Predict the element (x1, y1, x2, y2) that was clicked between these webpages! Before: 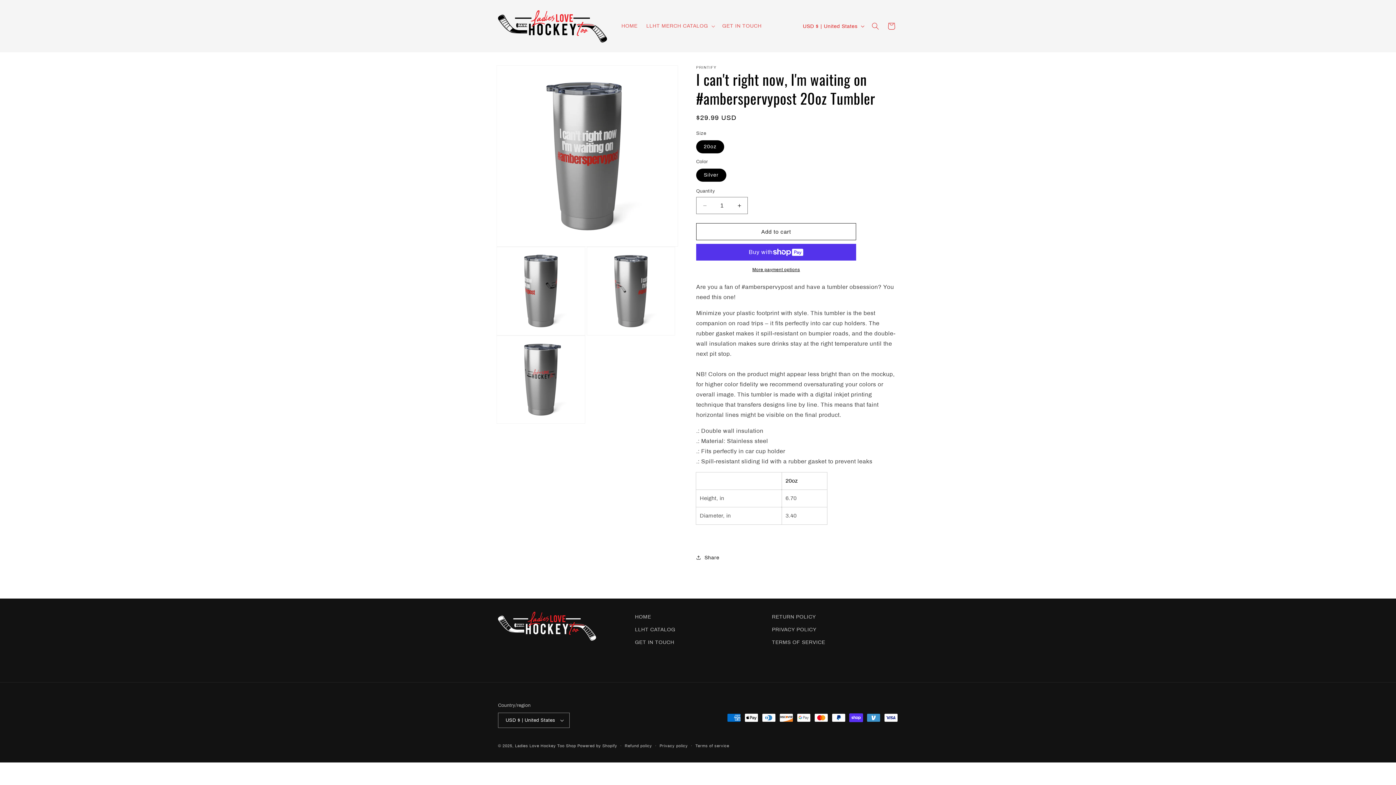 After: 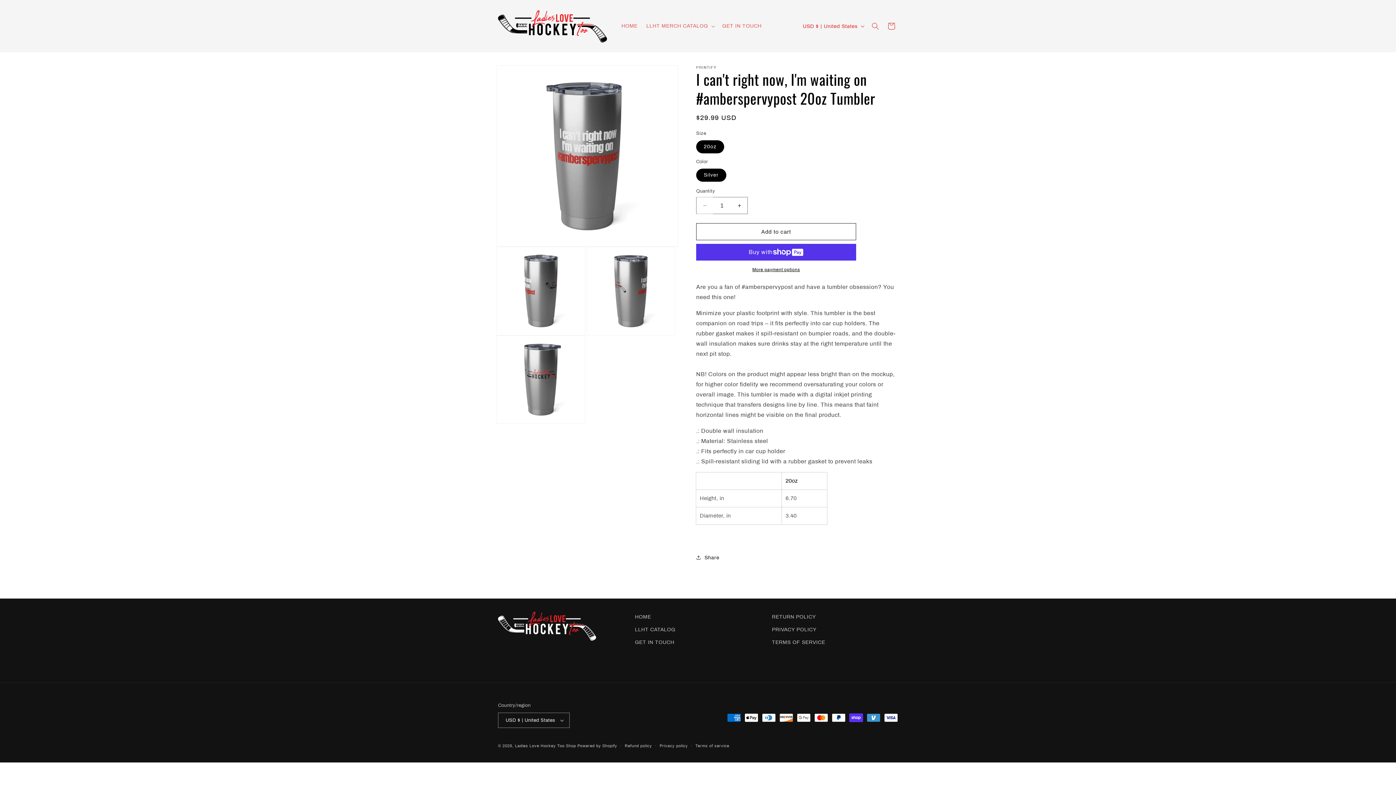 Action: label: Decrease quantity for I can&#39;t right now, I&#39;m waiting on #amberspervypost 20oz Tumbler bbox: (696, 197, 713, 214)